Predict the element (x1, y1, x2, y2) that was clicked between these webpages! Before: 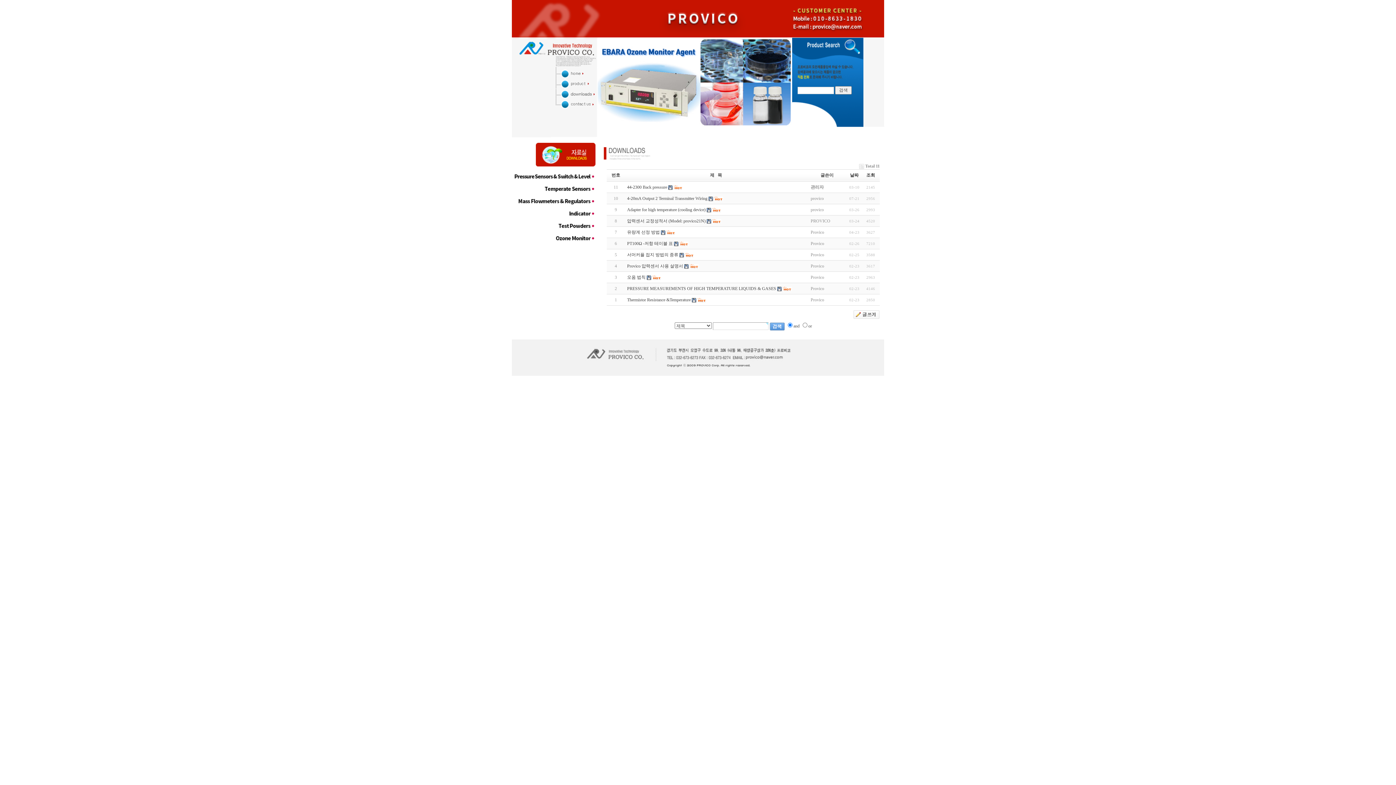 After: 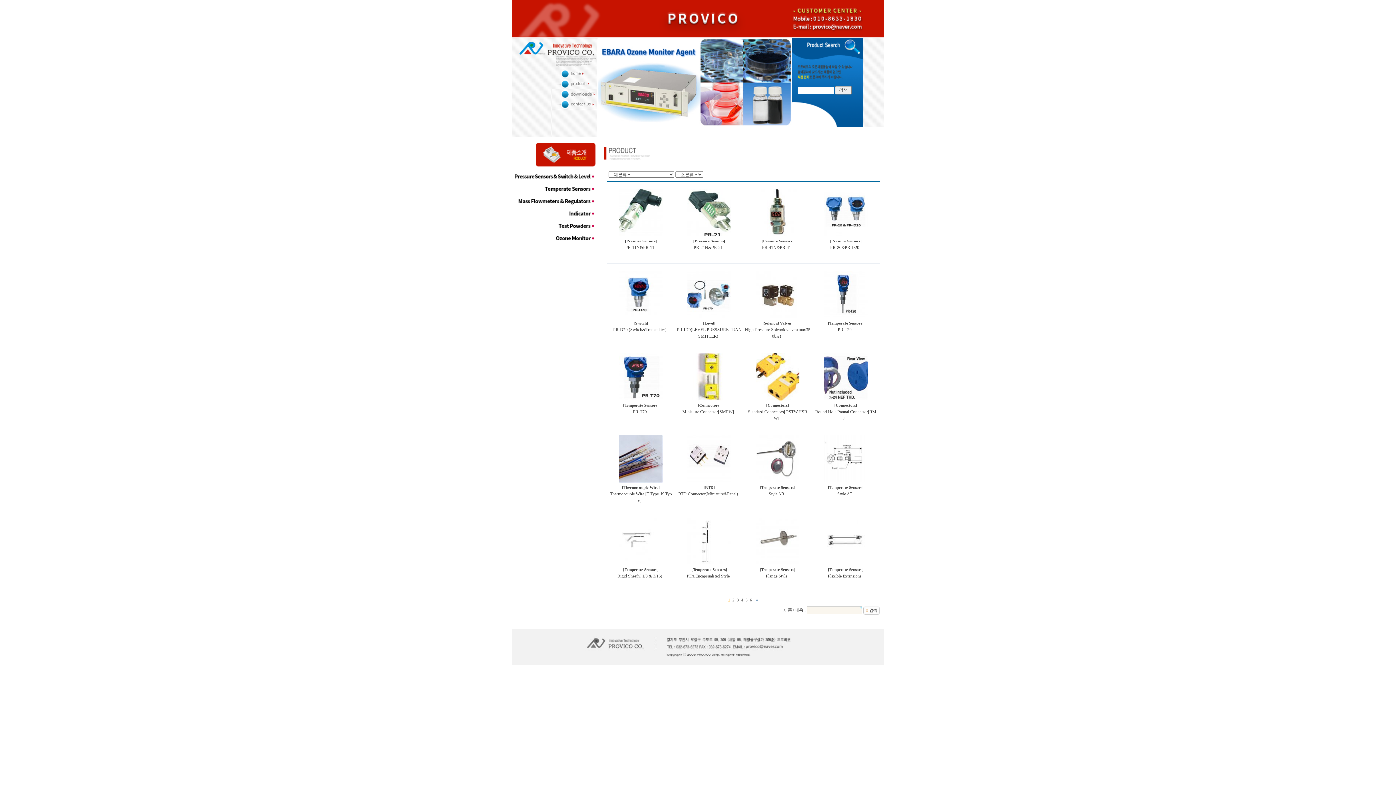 Action: bbox: (551, 85, 597, 90)